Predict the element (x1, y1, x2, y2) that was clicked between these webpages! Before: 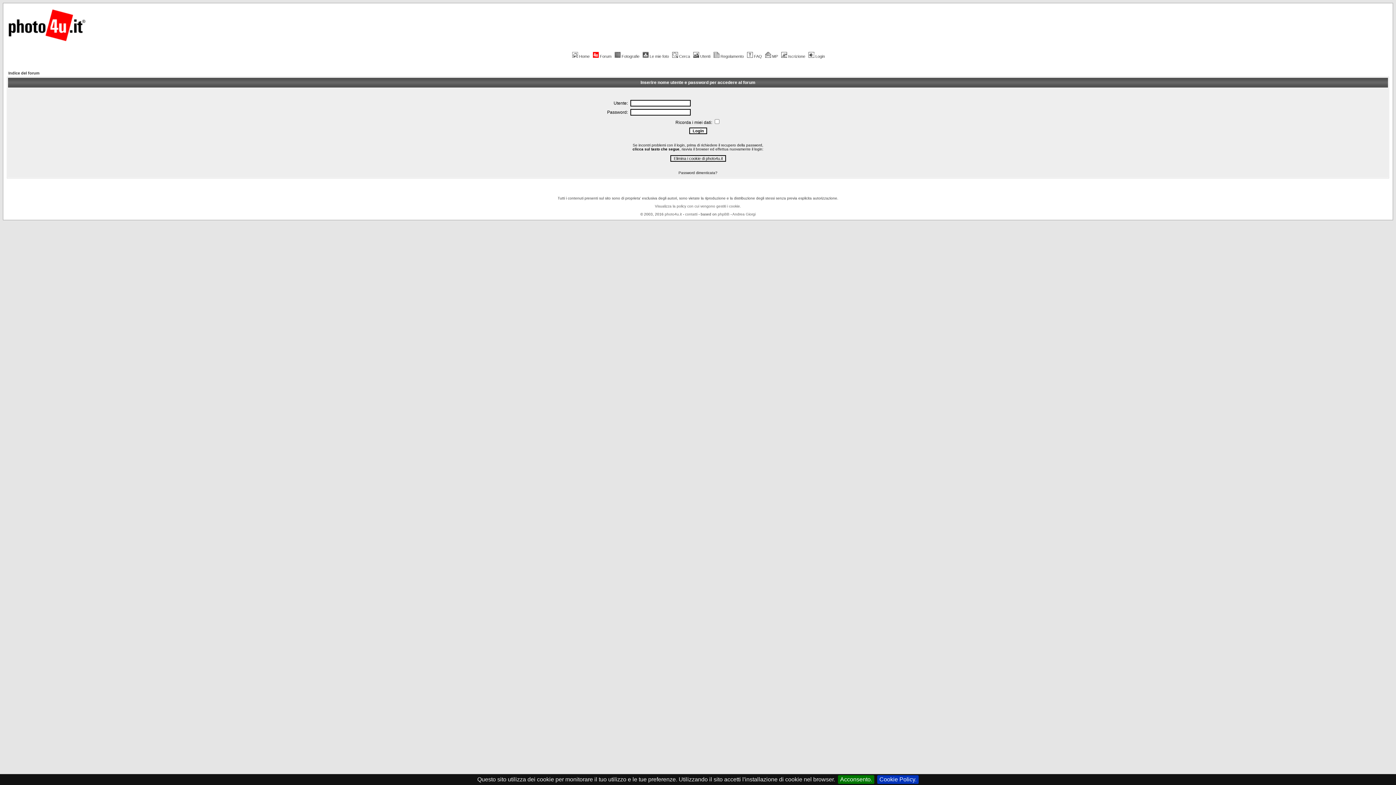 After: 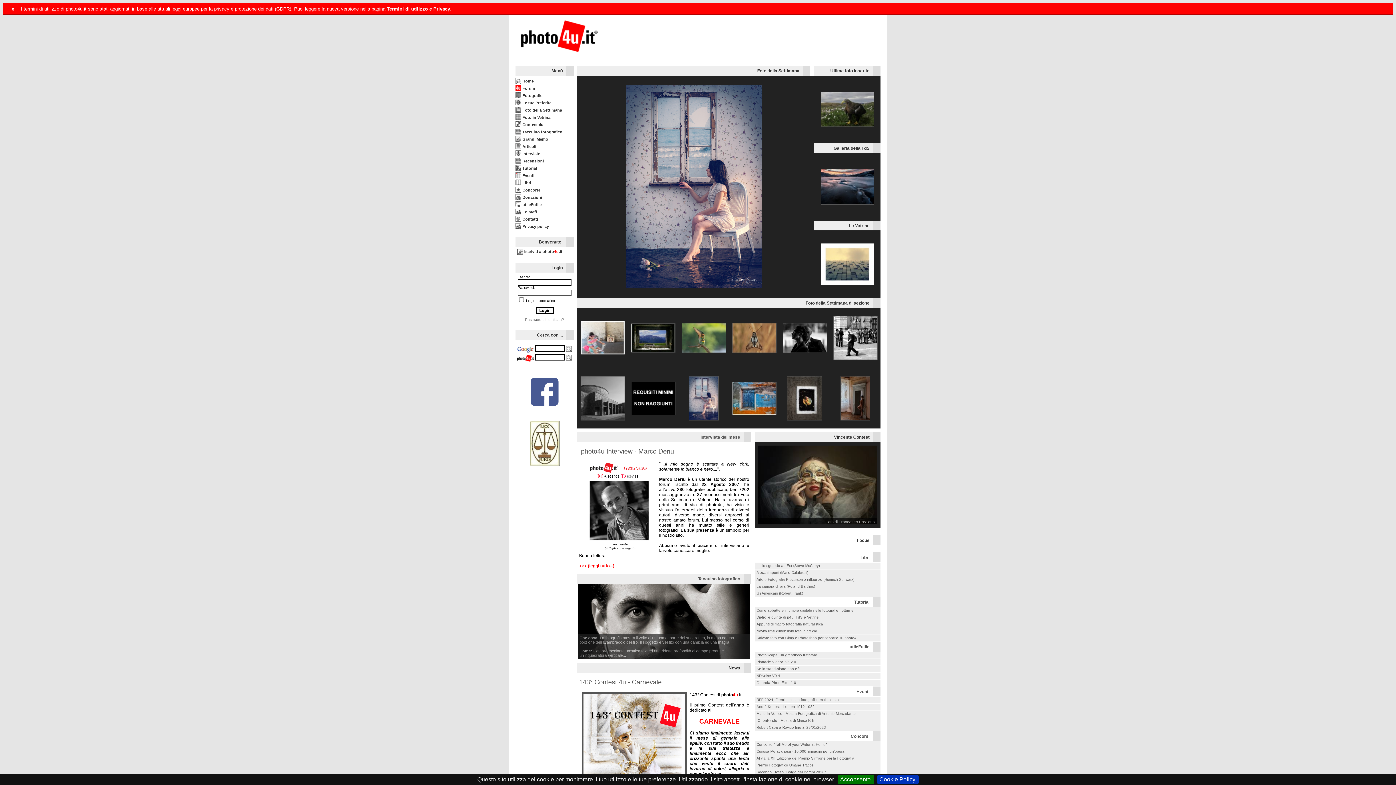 Action: bbox: (664, 212, 682, 216) label: photo4u.it